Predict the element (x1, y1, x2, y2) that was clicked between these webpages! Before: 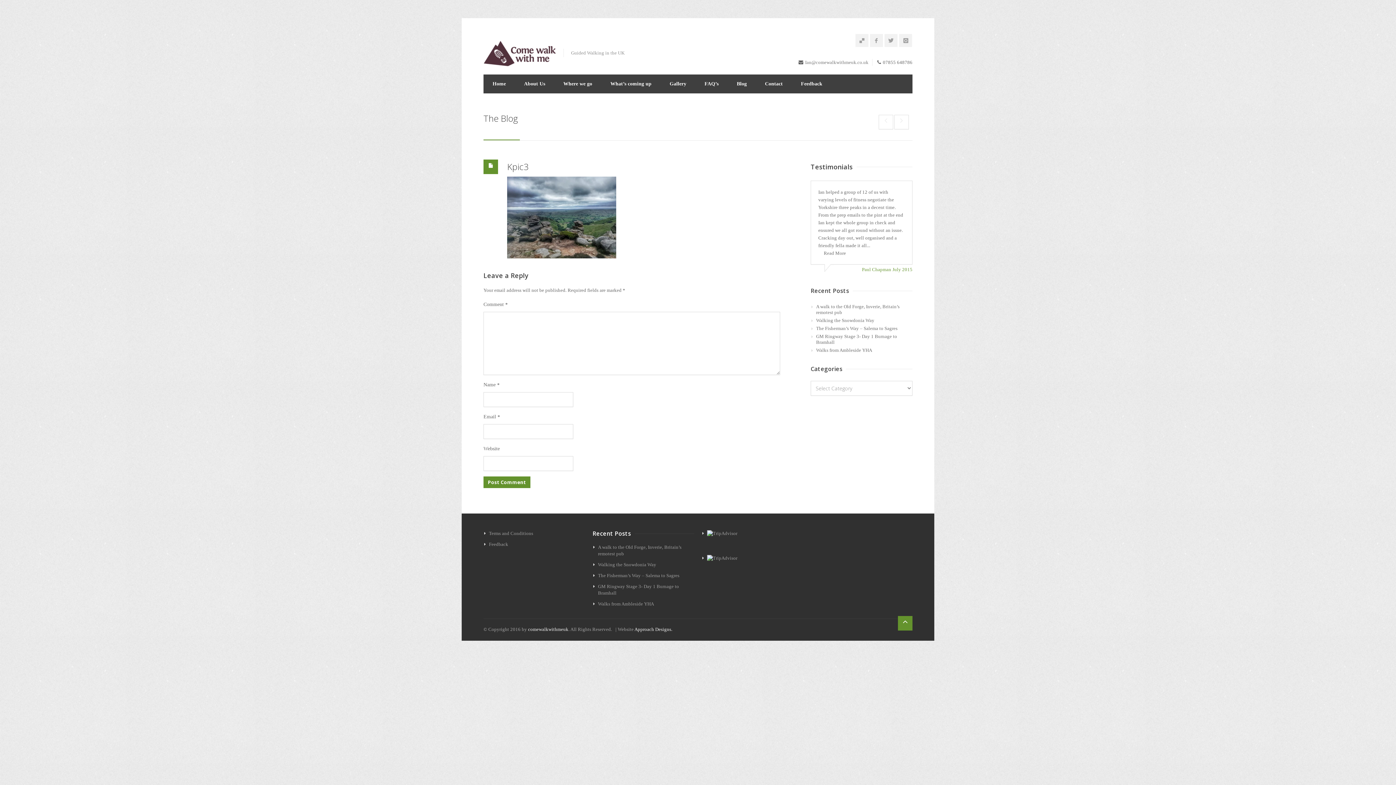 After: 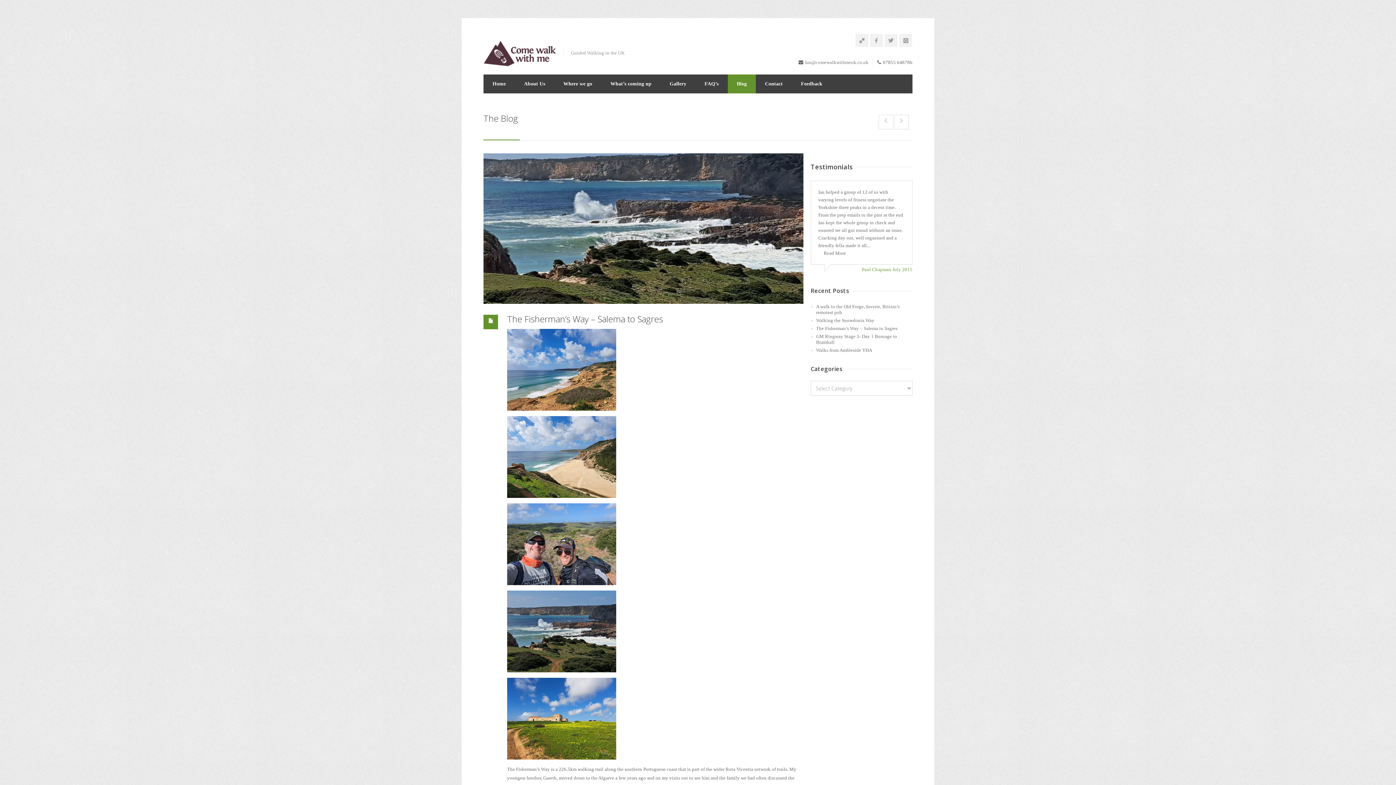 Action: bbox: (598, 571, 694, 580) label: The Fisherman’s Way – Salema to Sagres